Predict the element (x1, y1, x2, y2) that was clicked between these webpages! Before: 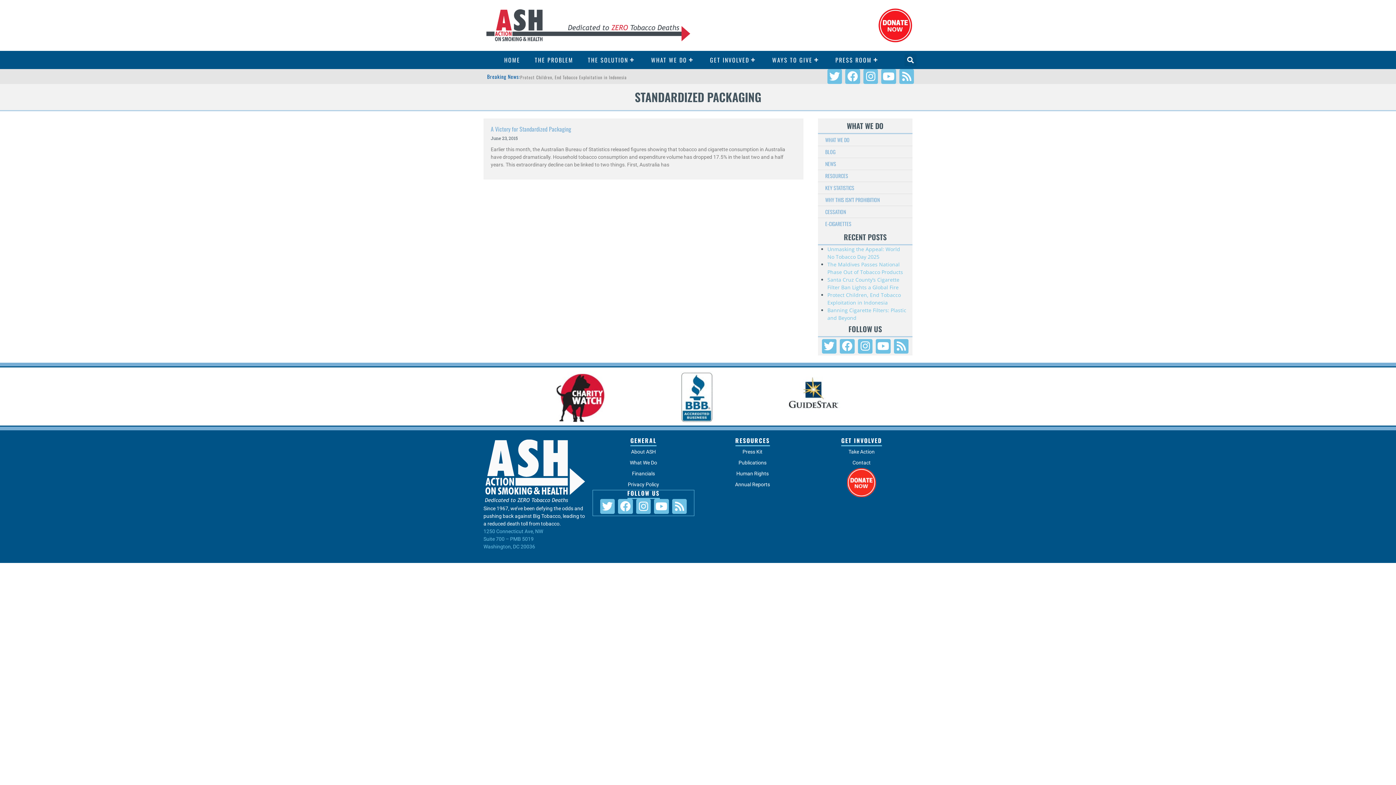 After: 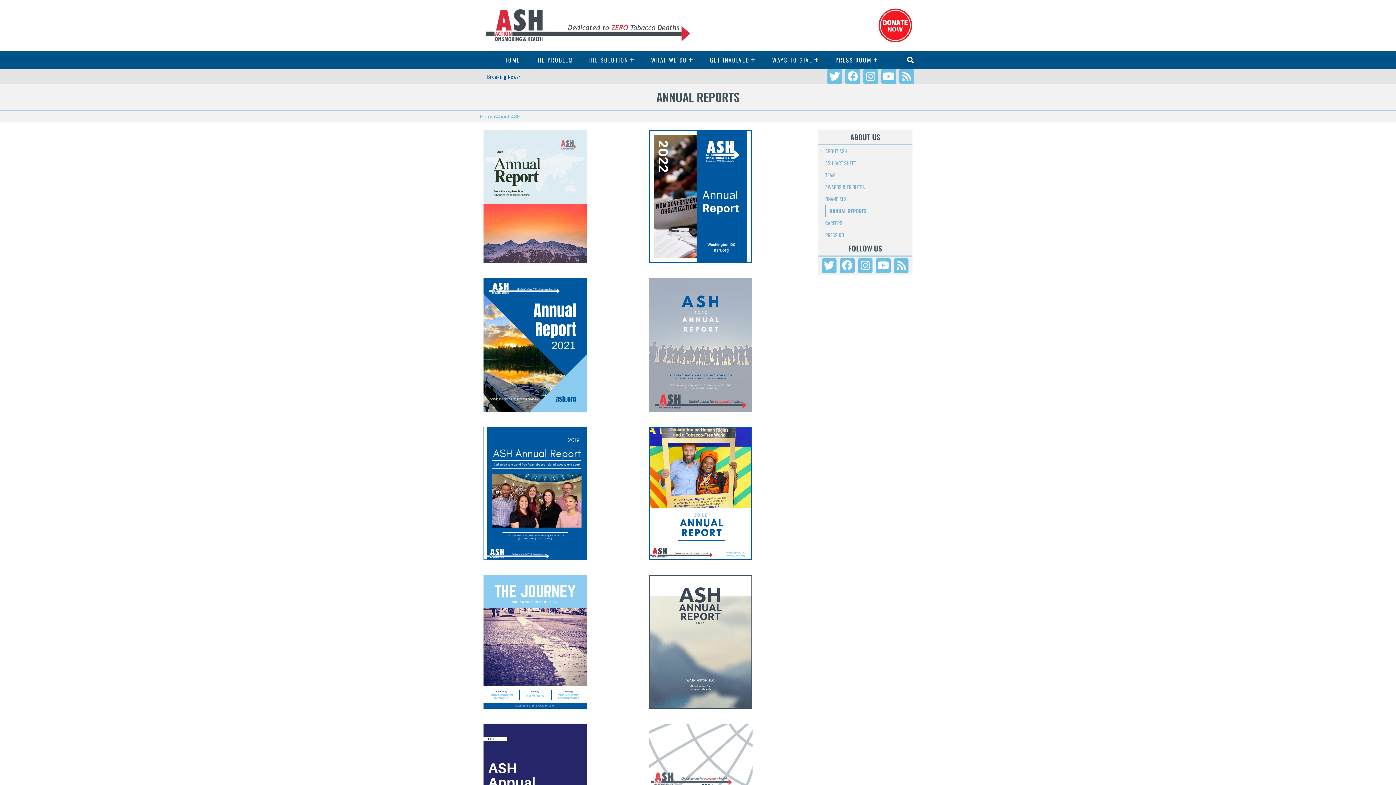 Action: label: Annual Reports bbox: (701, 479, 803, 490)